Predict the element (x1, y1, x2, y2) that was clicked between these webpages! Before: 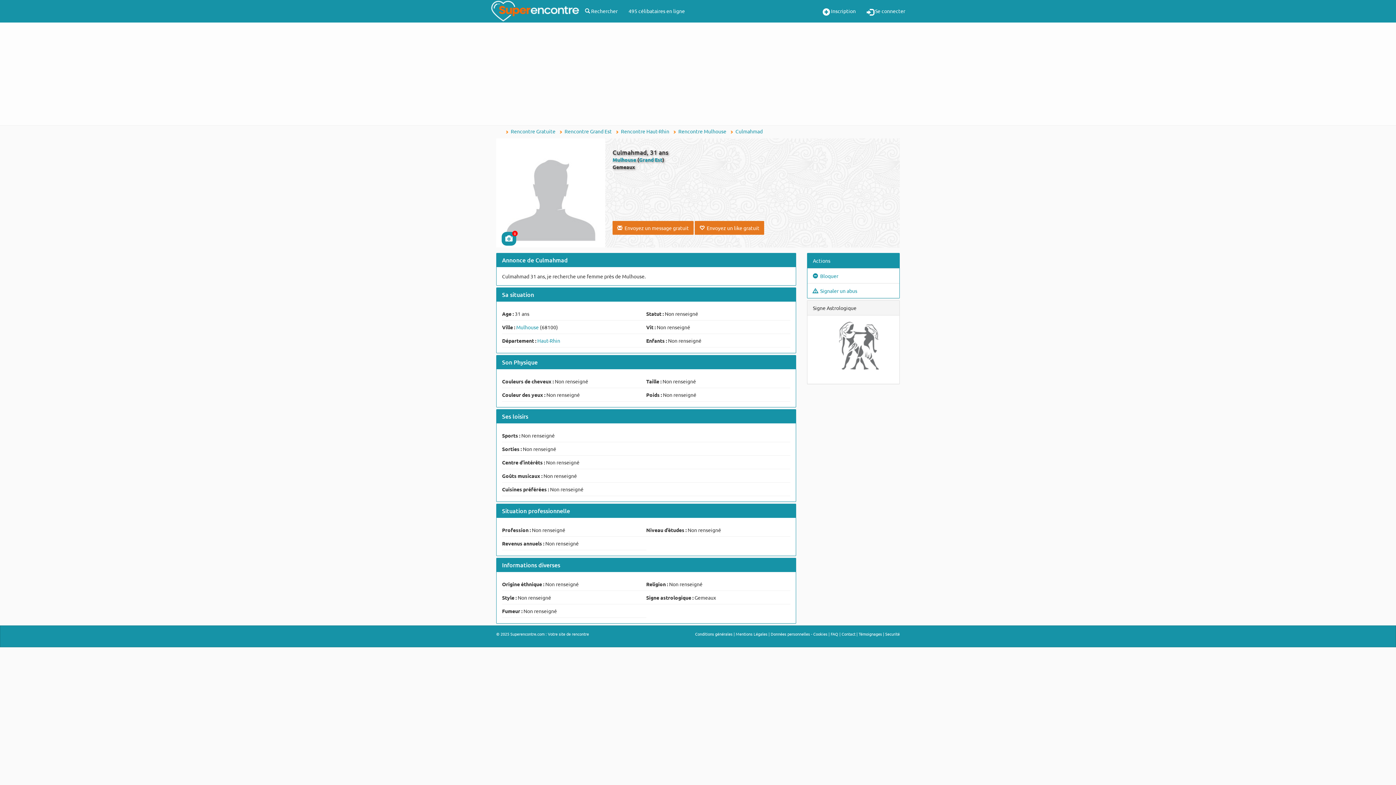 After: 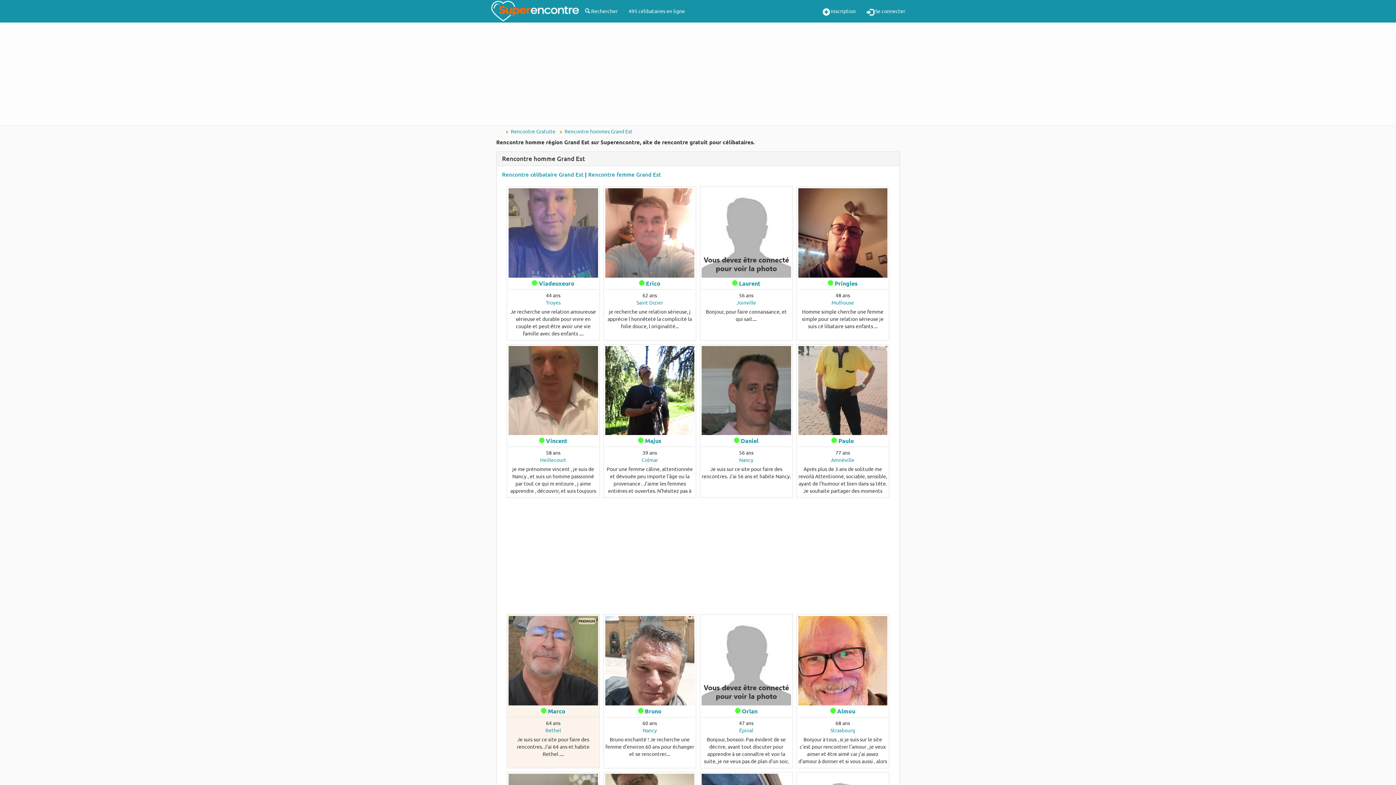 Action: bbox: (639, 156, 662, 162) label: Grand Est